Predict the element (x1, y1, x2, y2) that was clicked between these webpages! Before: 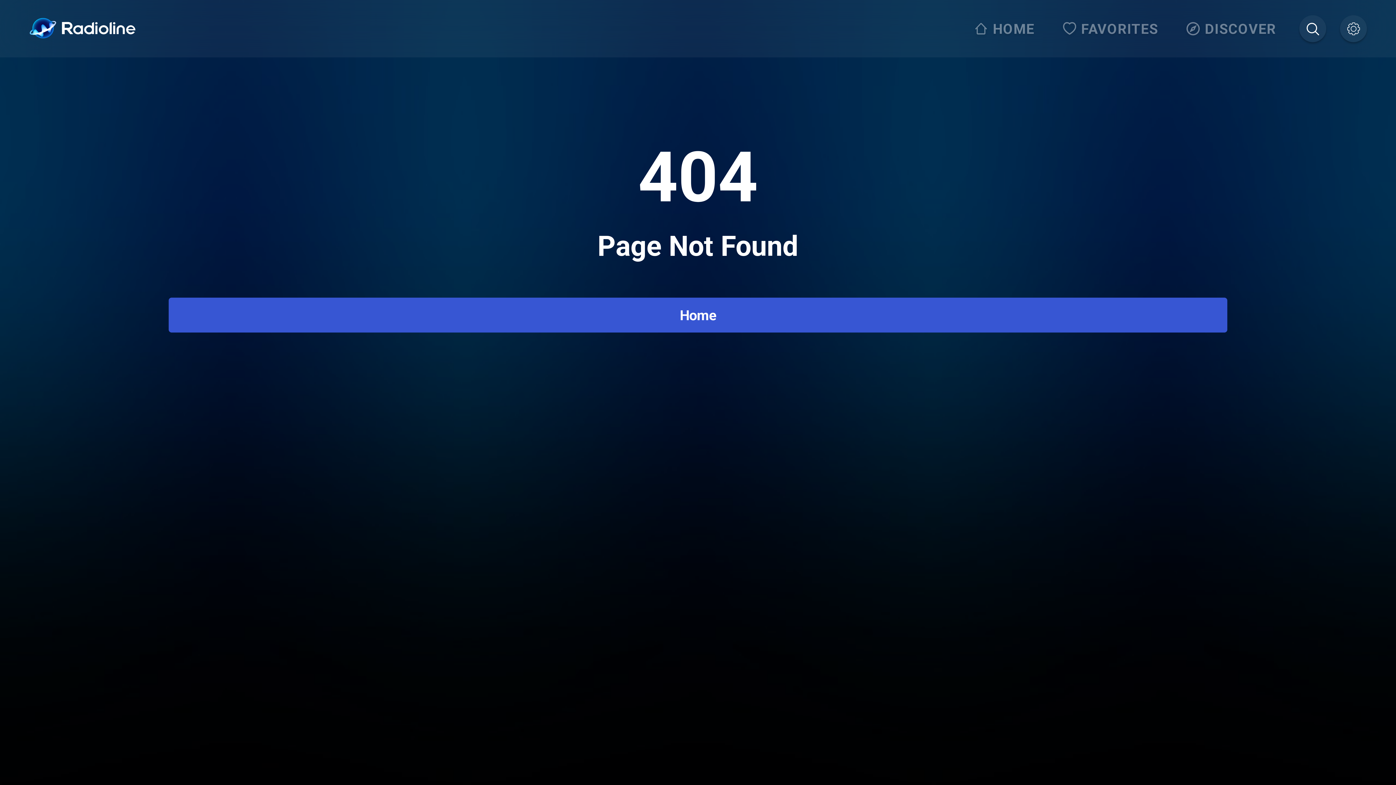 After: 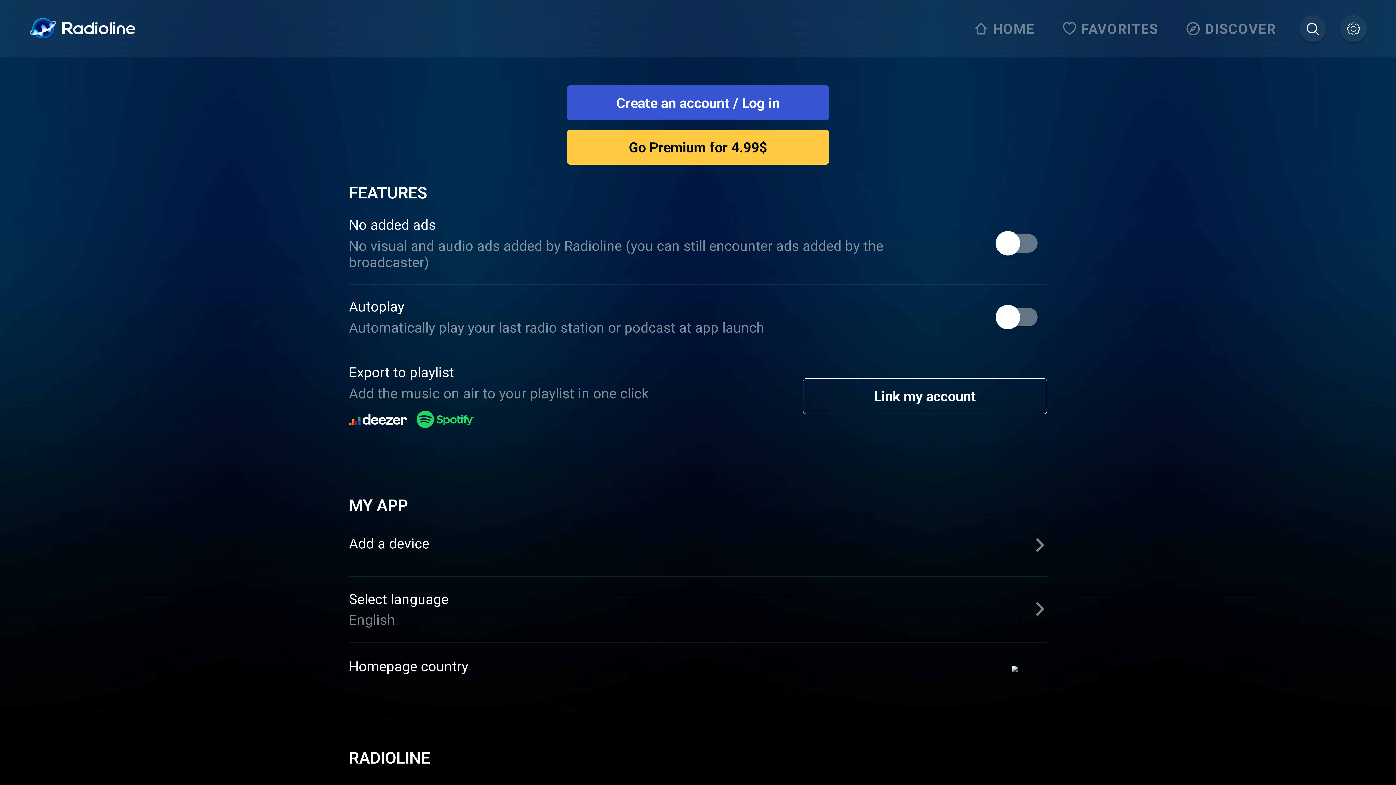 Action: bbox: (1340, 15, 1367, 42)